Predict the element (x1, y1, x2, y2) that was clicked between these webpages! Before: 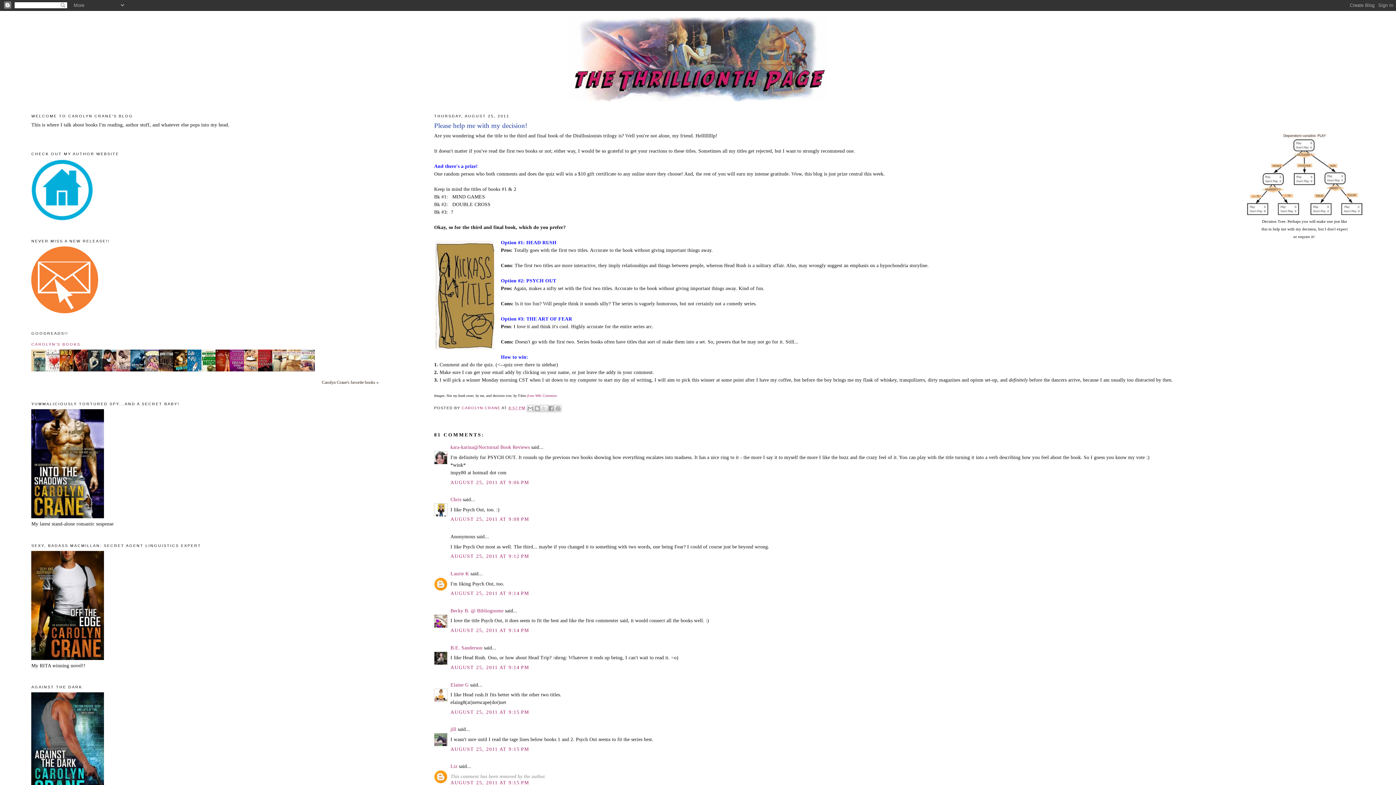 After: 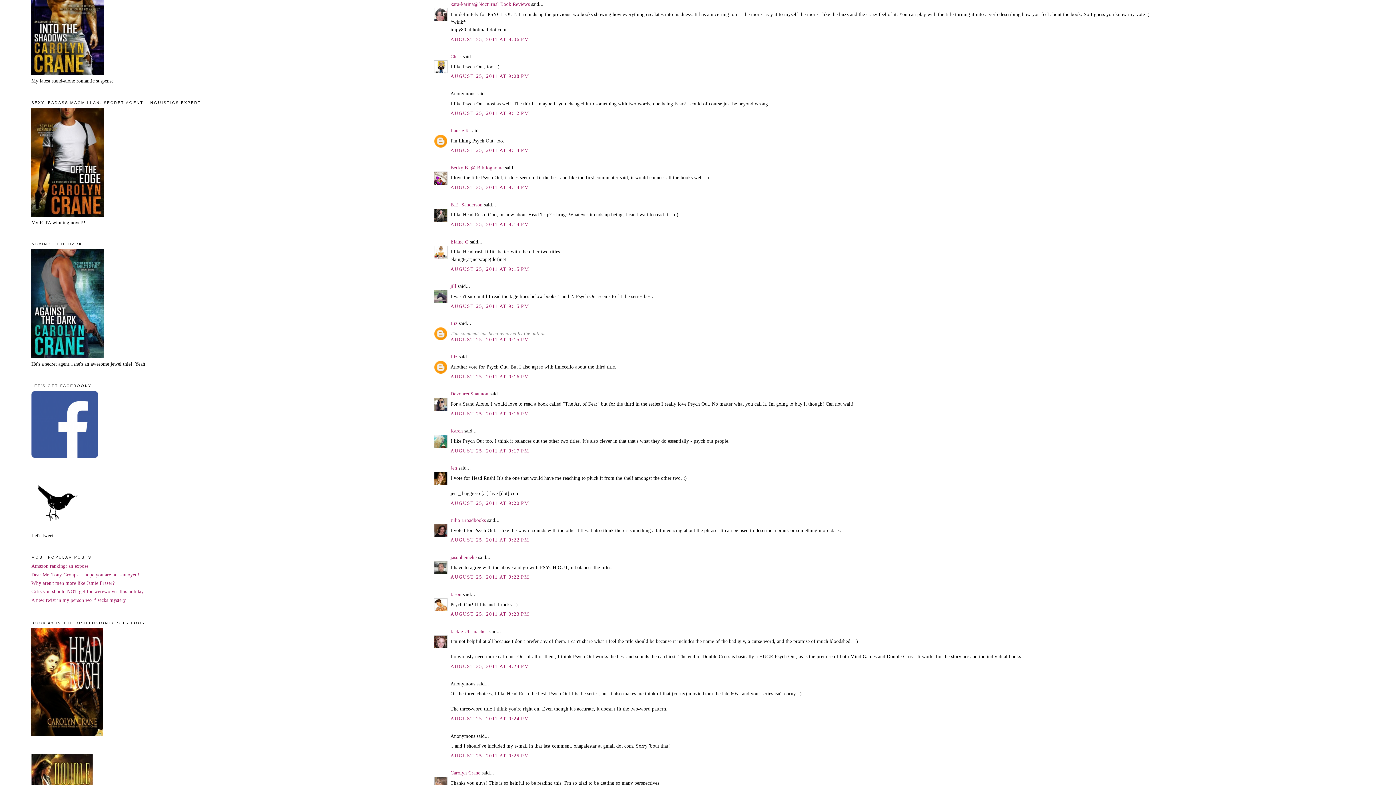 Action: label: AUGUST 25, 2011 AT 9:06 PM bbox: (450, 479, 529, 485)